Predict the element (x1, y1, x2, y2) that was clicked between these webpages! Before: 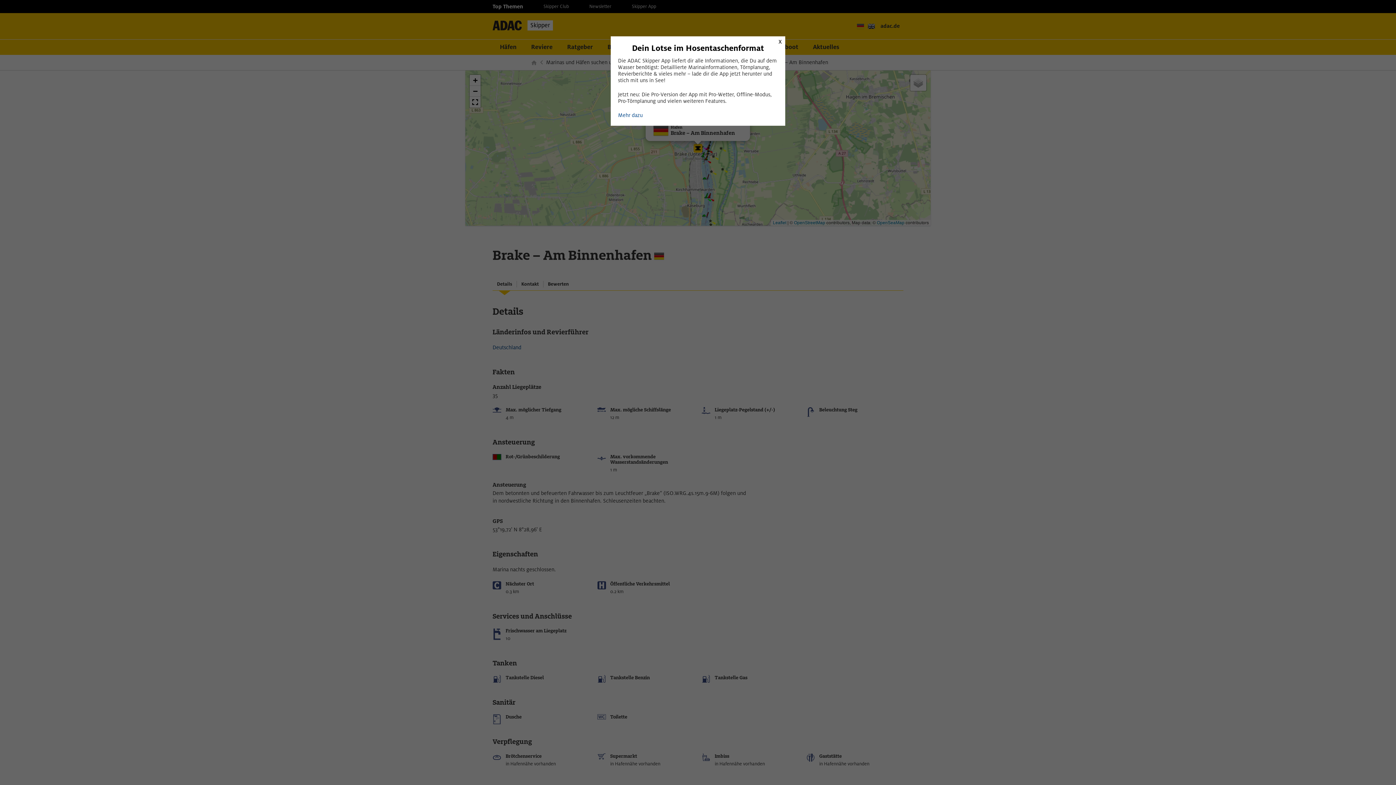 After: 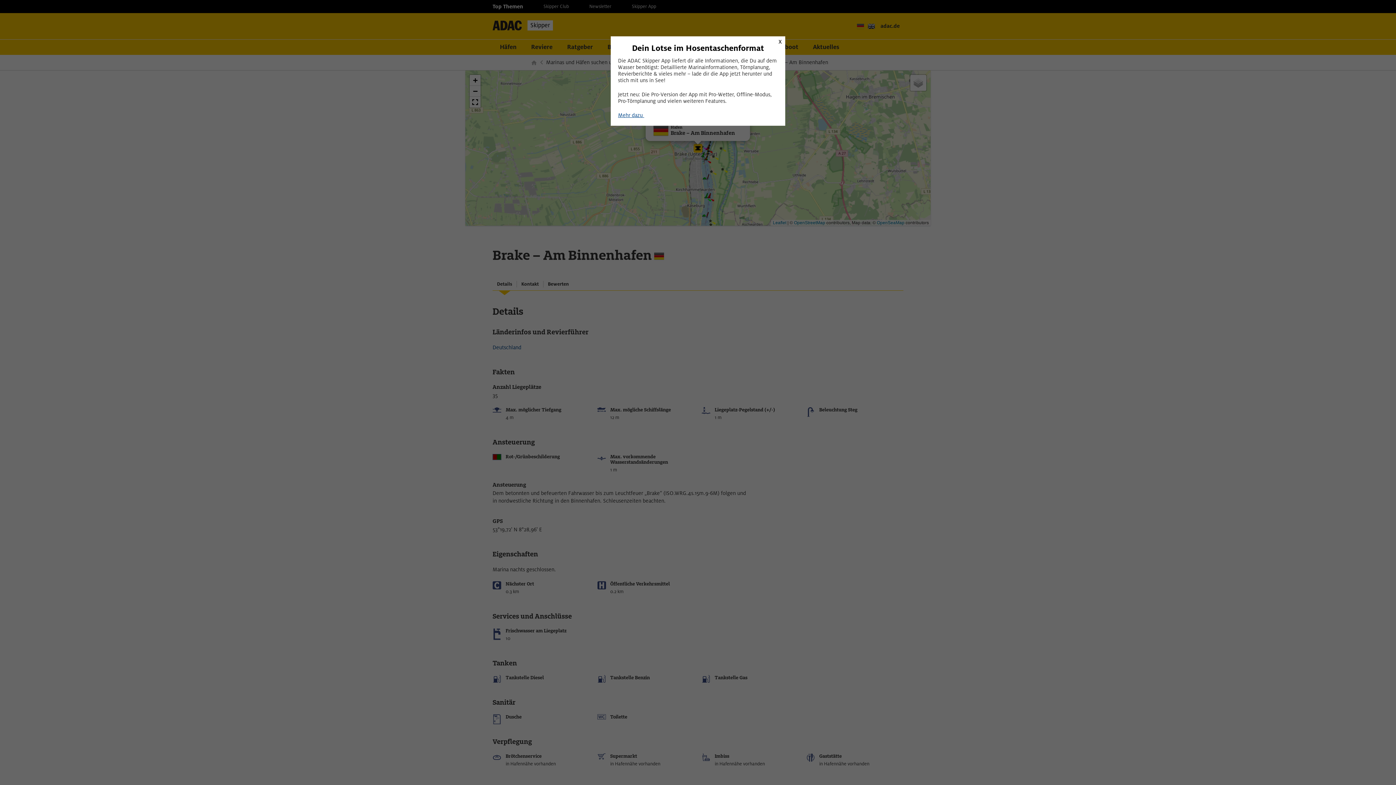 Action: bbox: (618, 112, 644, 118) label: Mehr dazu 